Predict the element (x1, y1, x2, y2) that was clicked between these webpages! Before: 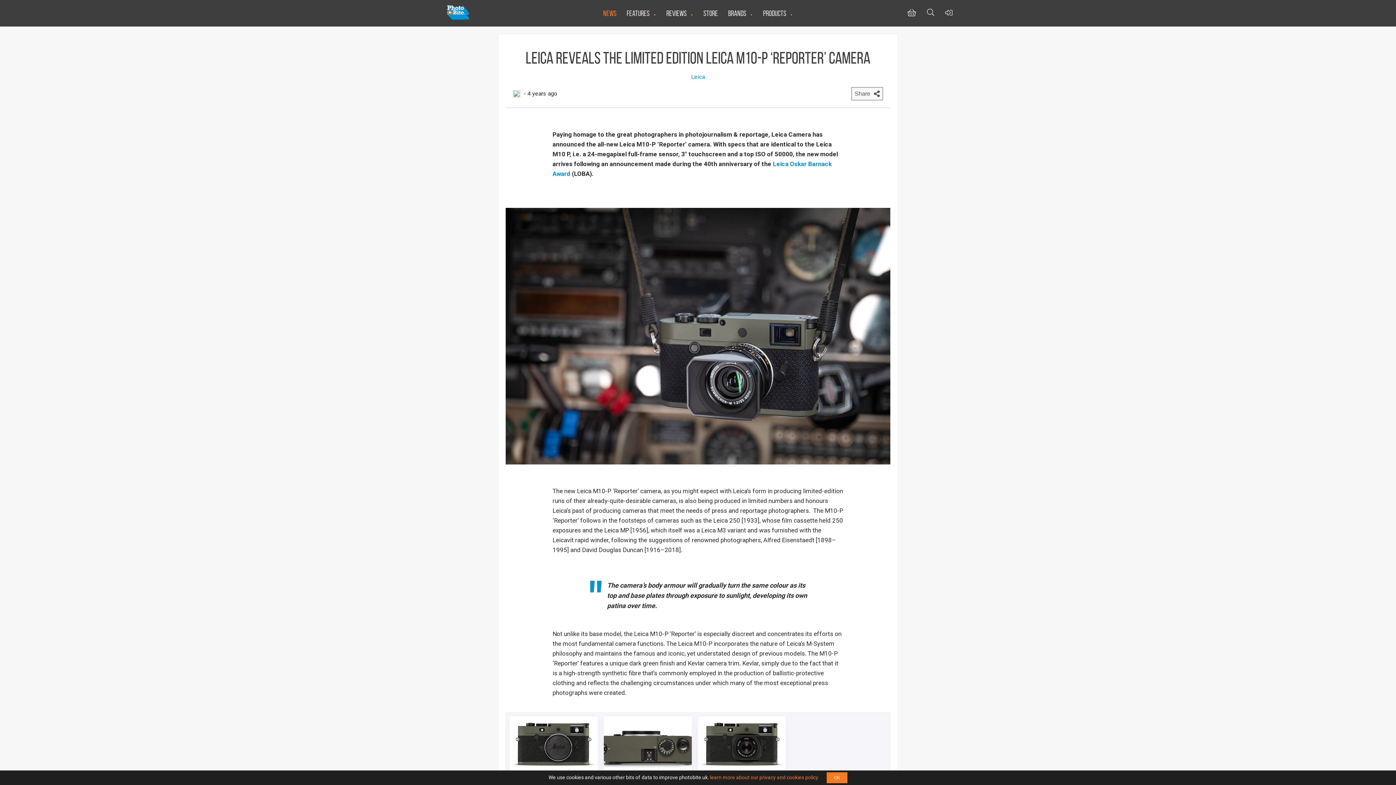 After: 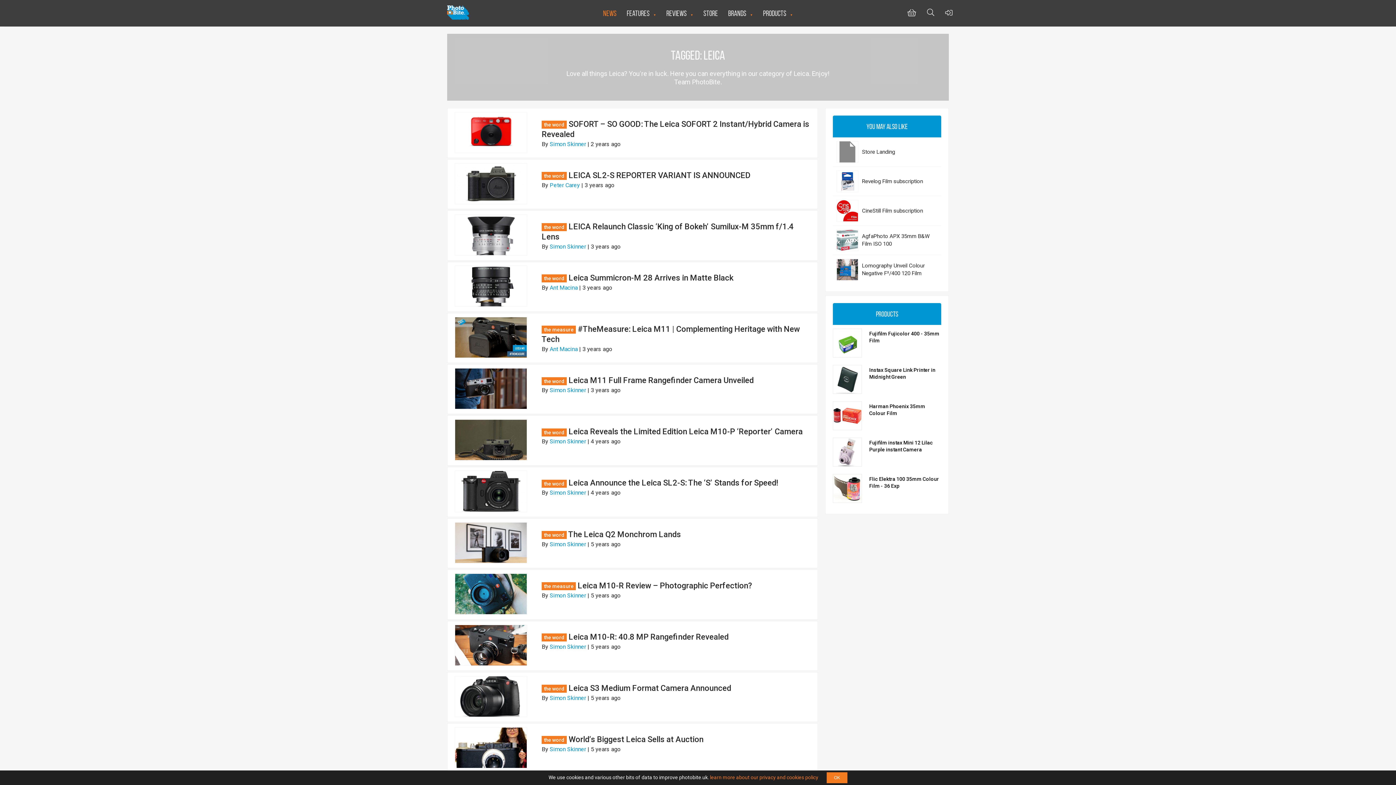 Action: label: Leica bbox: (689, 74, 706, 80)